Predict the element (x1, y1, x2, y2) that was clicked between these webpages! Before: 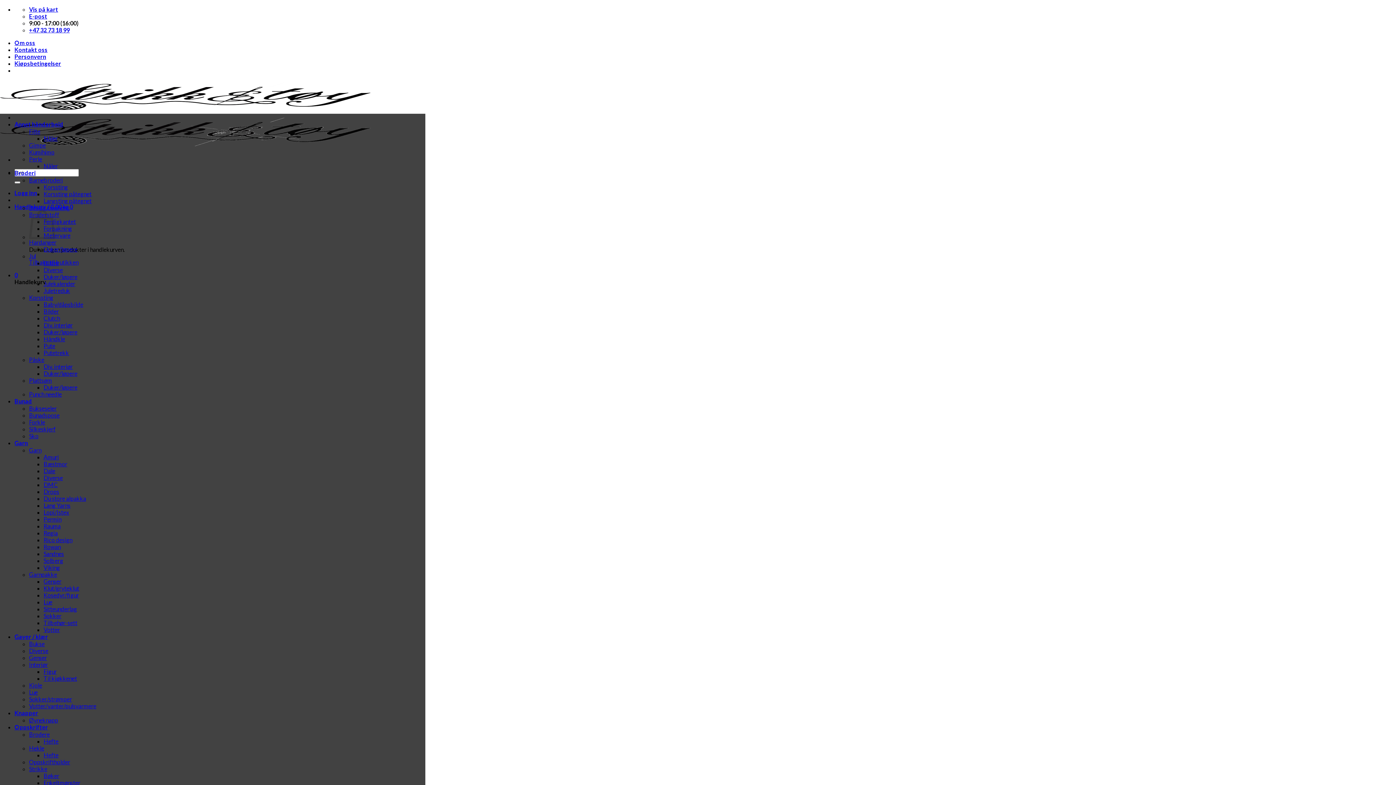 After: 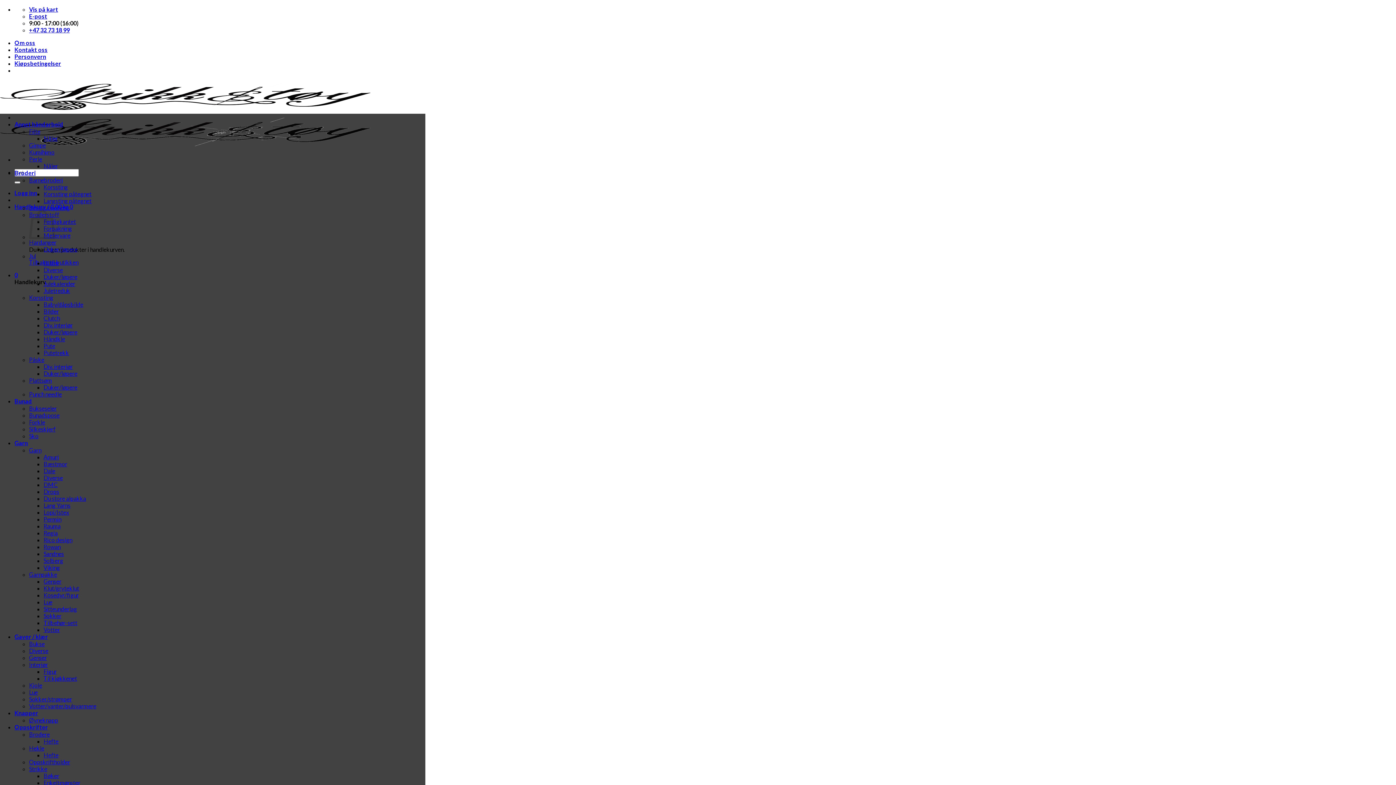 Action: bbox: (43, 301, 83, 308) label: Baby/dåpsbilde